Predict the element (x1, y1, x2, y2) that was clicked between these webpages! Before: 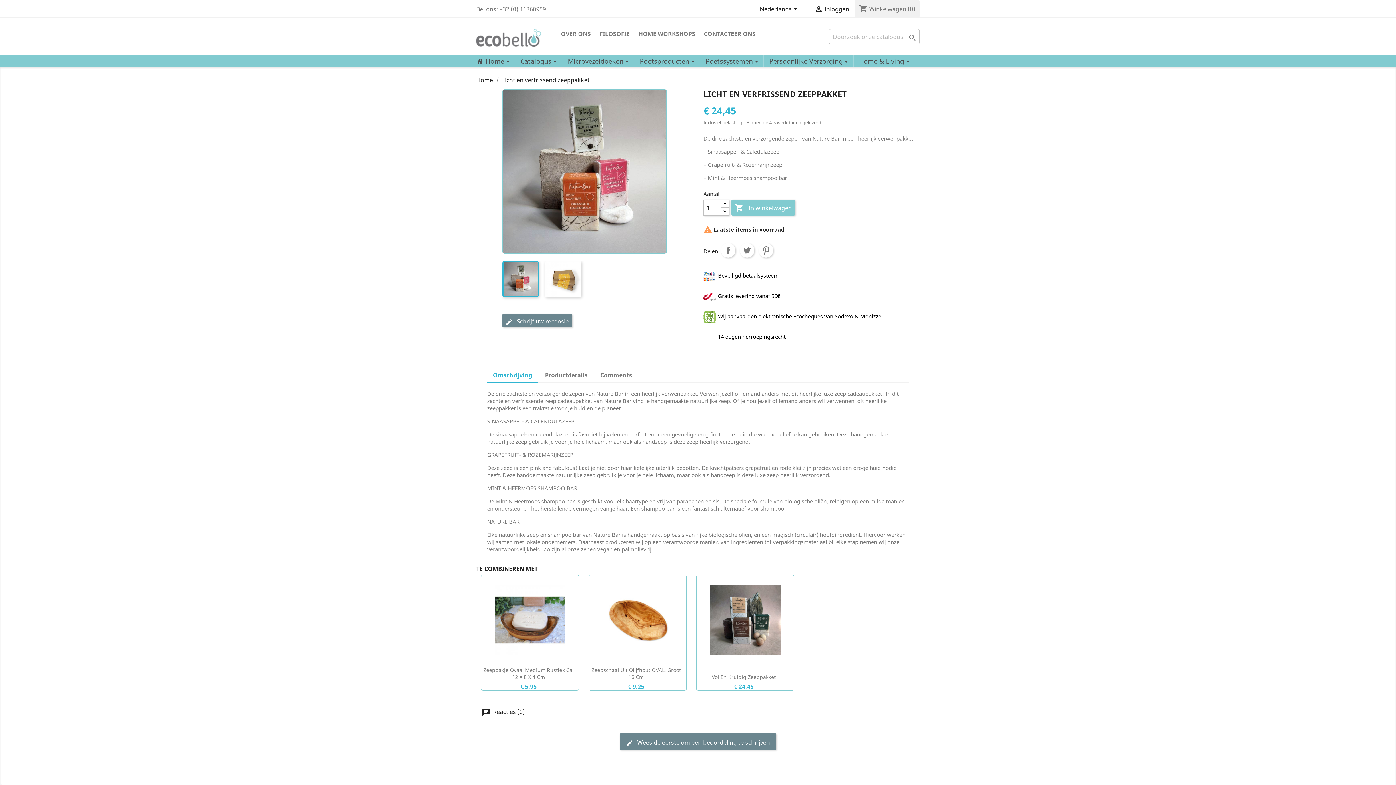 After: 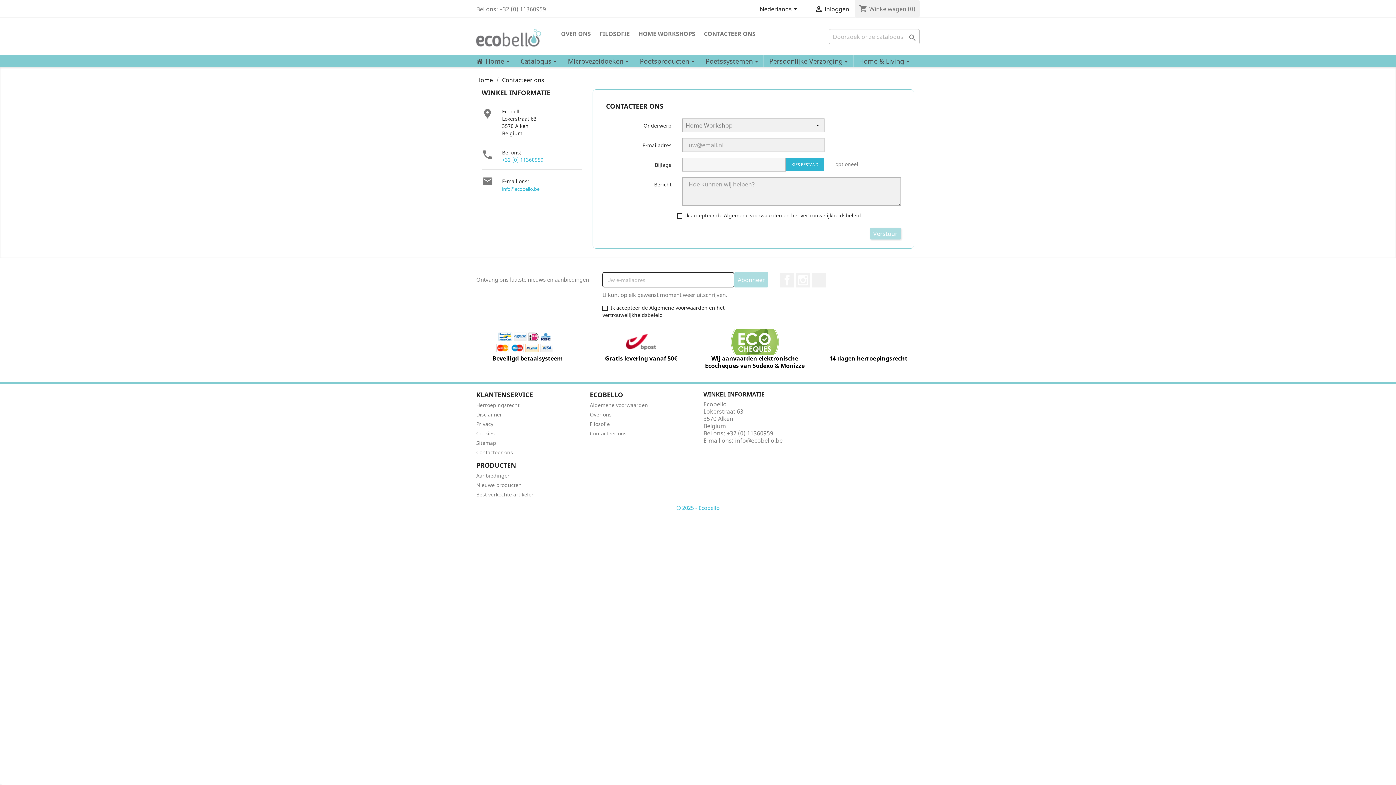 Action: bbox: (700, 29, 759, 39) label: CONTACTEER ONS